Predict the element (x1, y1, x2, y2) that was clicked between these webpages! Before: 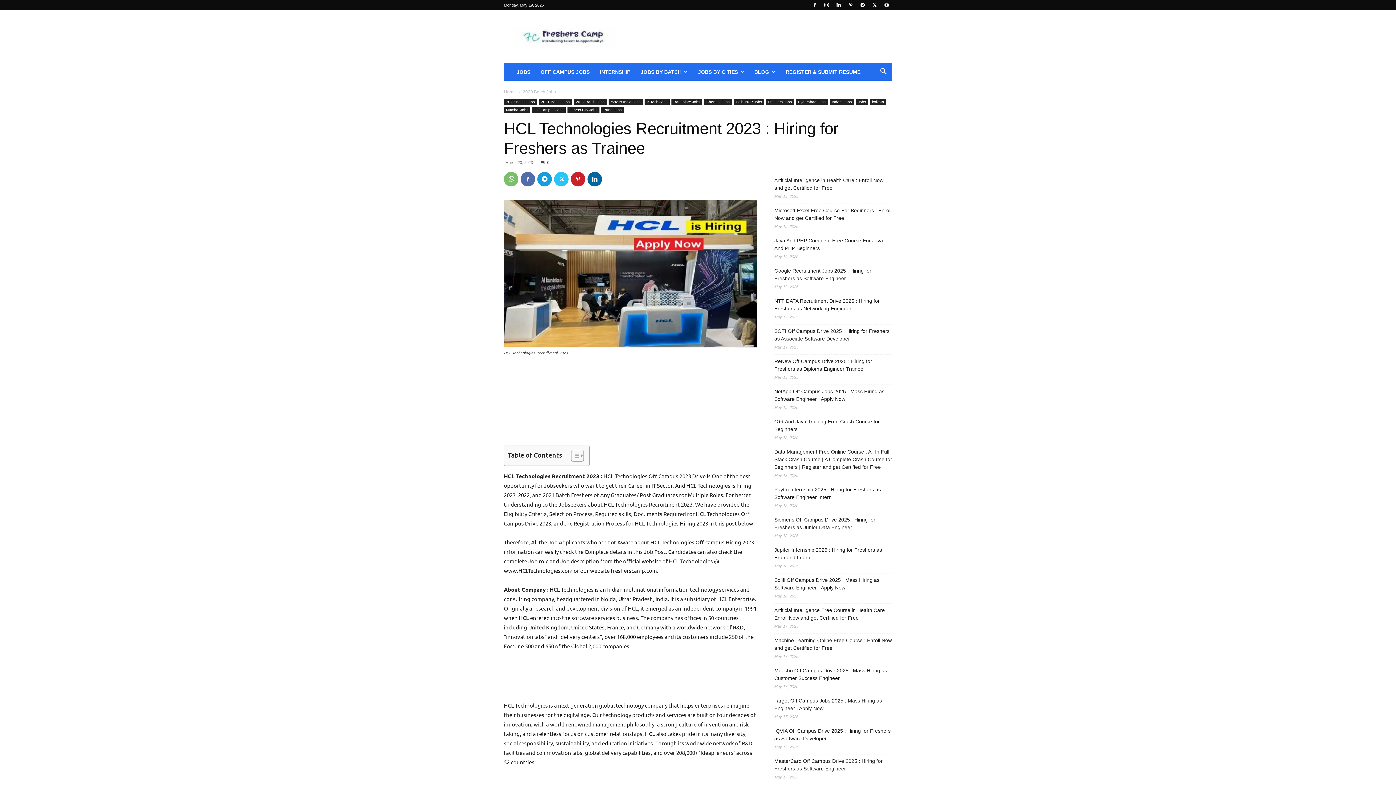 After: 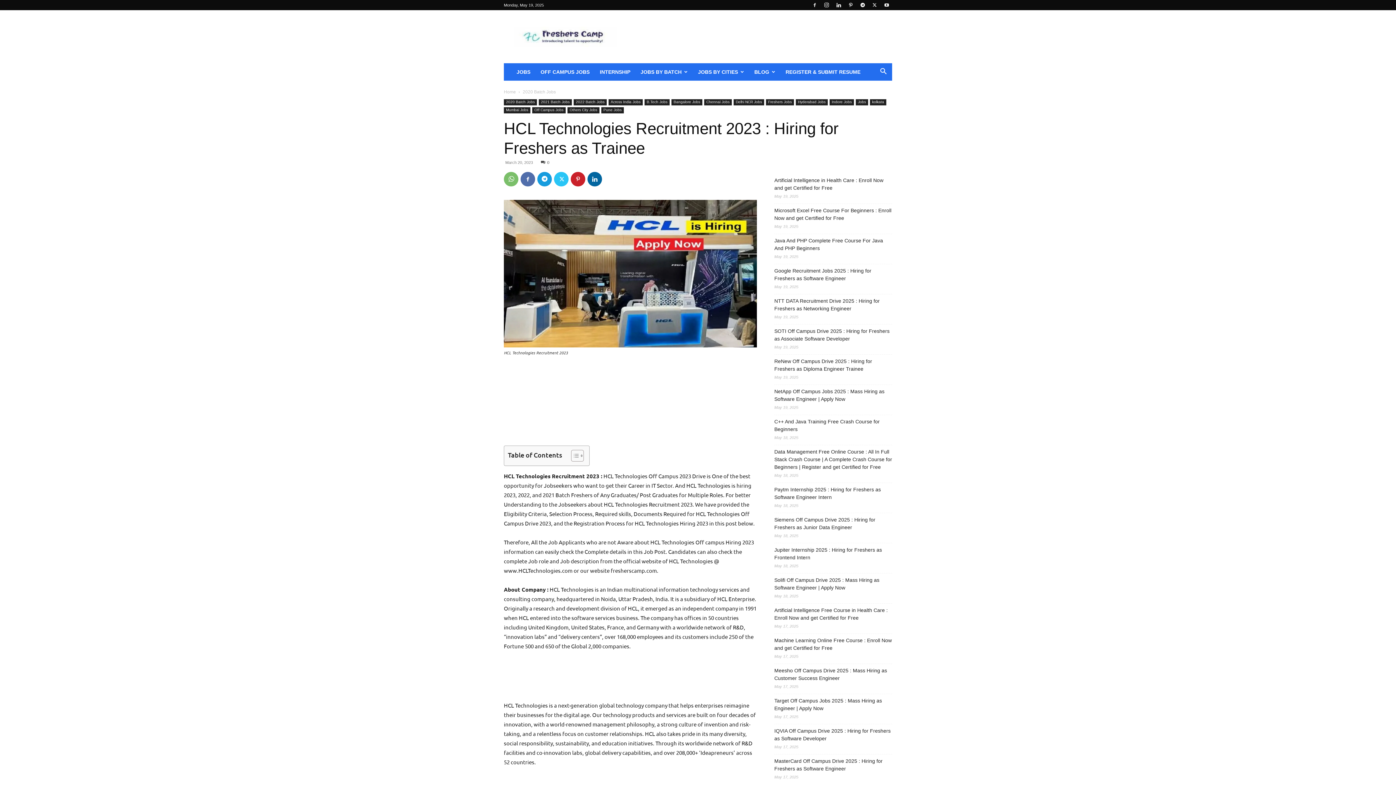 Action: bbox: (809, 0, 820, 10)